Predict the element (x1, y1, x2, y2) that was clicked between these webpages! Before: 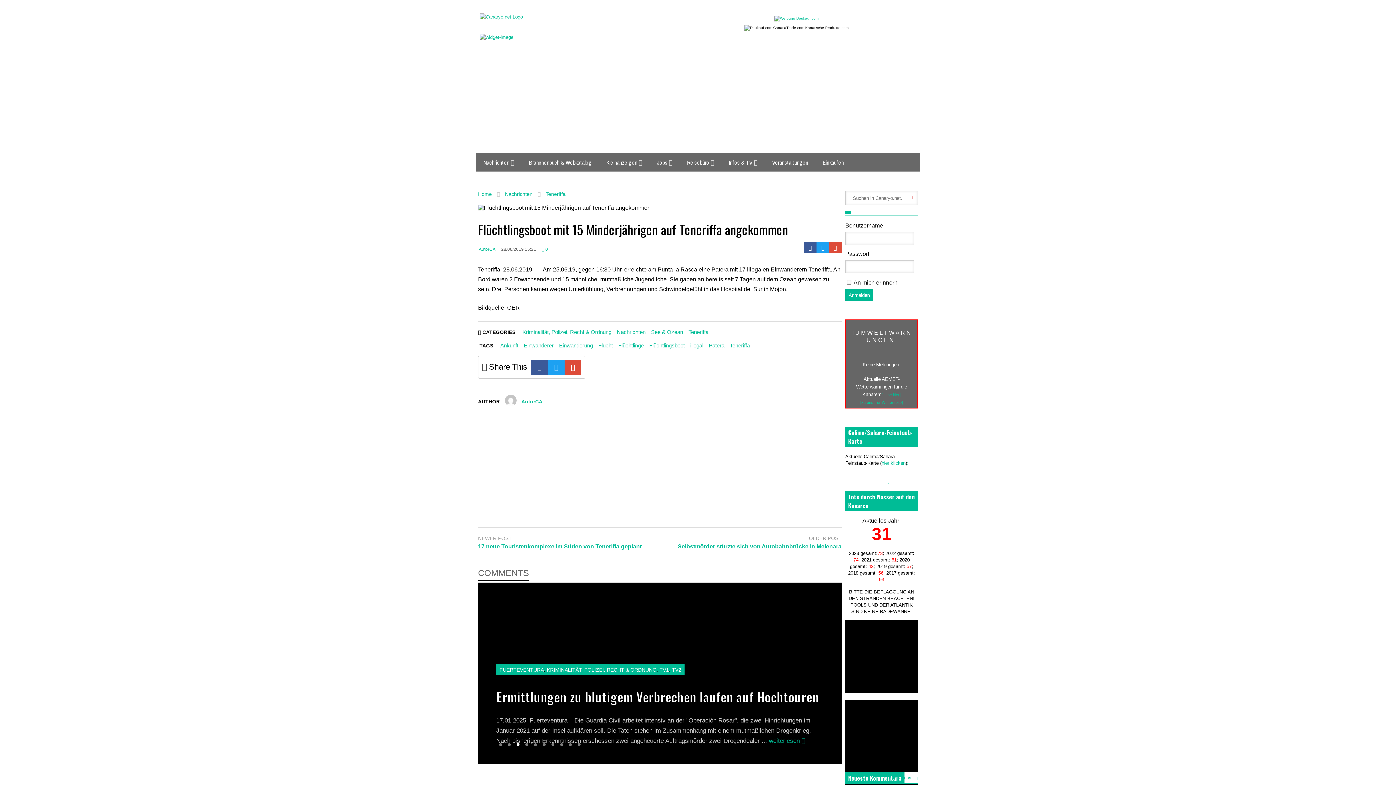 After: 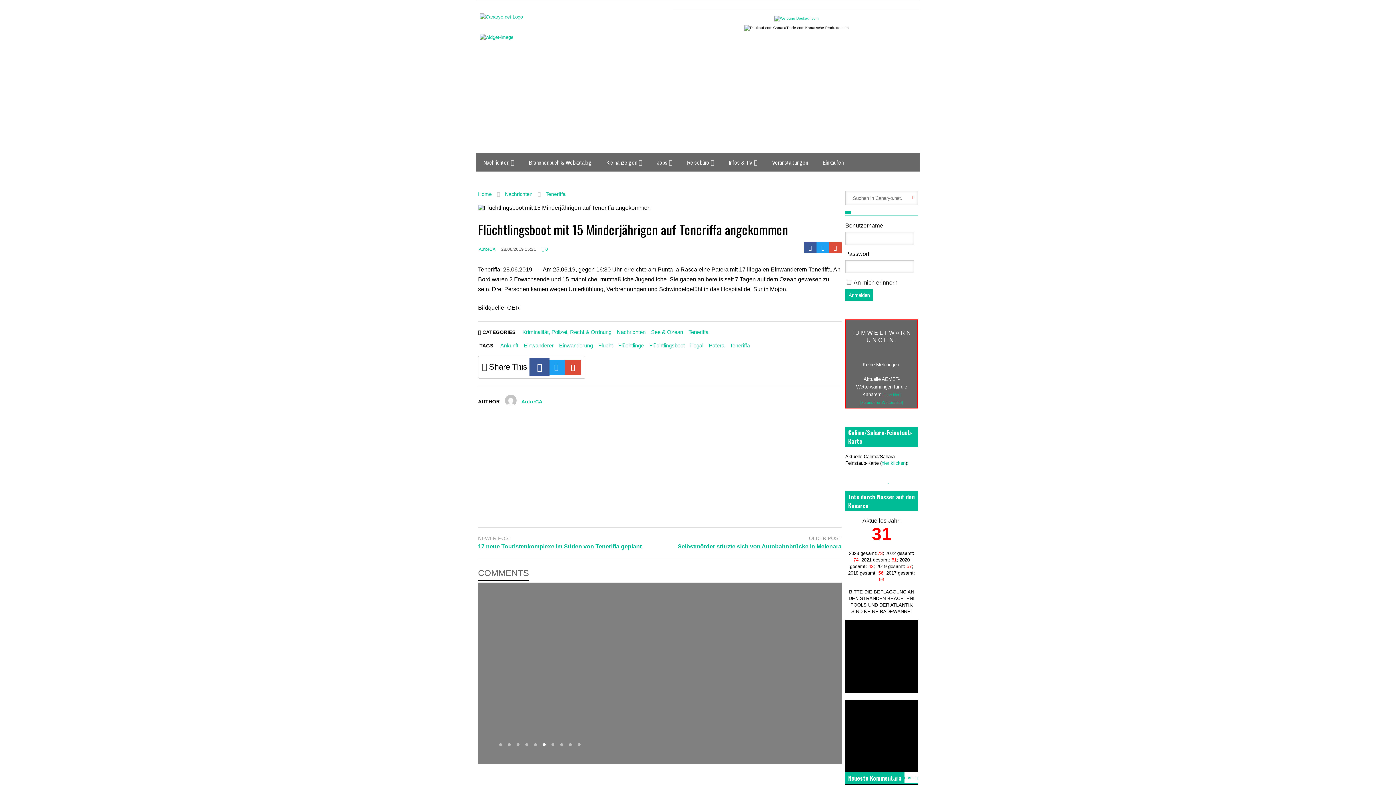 Action: bbox: (531, 359, 548, 374)